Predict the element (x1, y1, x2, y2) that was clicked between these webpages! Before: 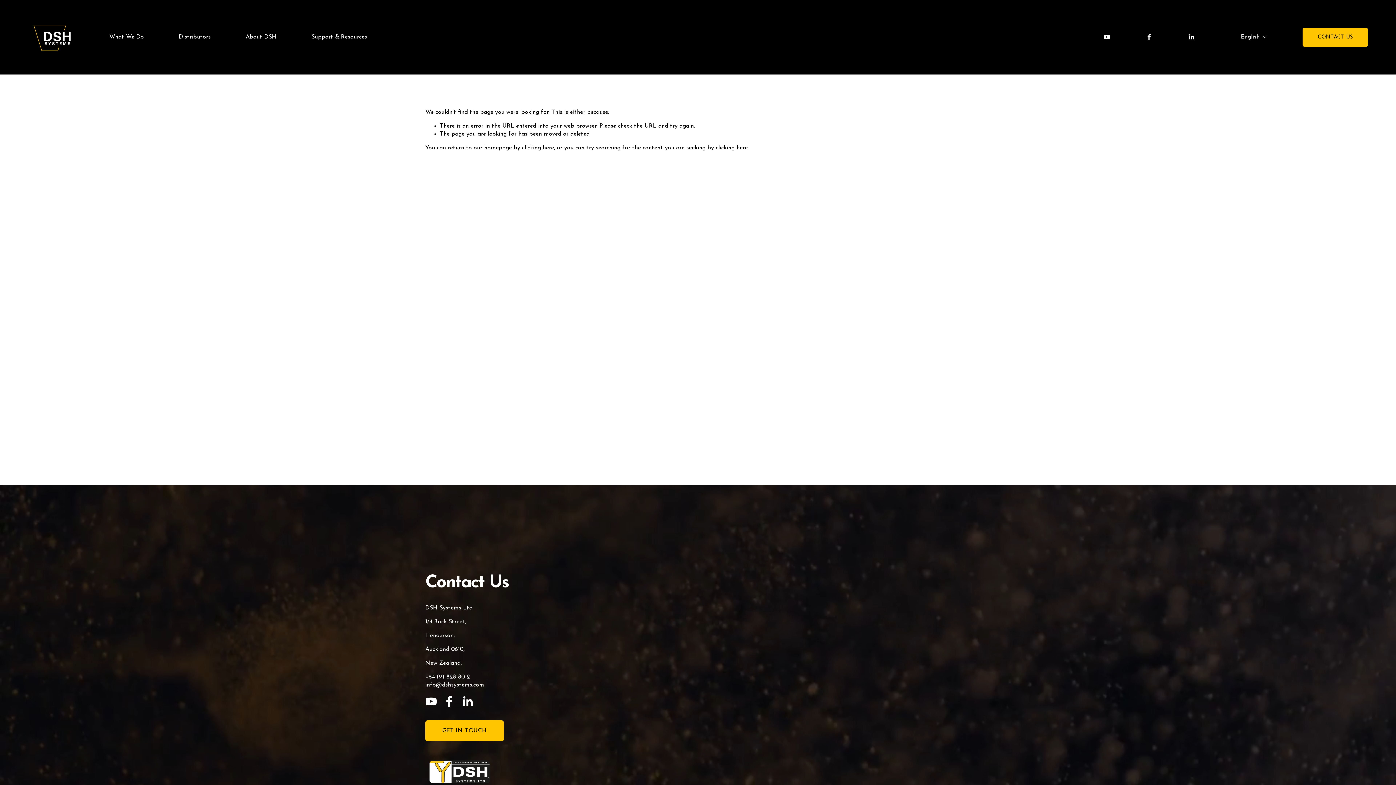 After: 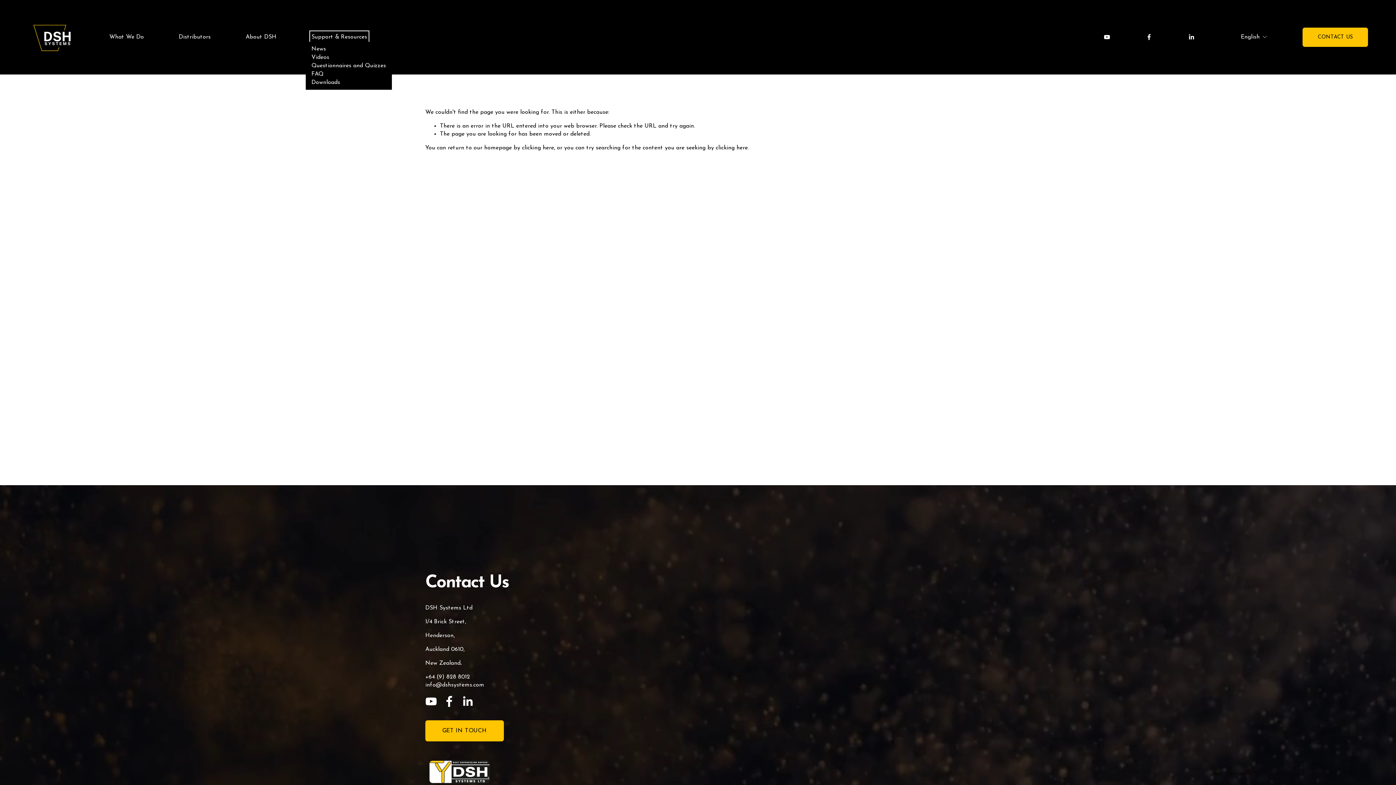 Action: bbox: (311, 32, 367, 41) label: folder dropdown